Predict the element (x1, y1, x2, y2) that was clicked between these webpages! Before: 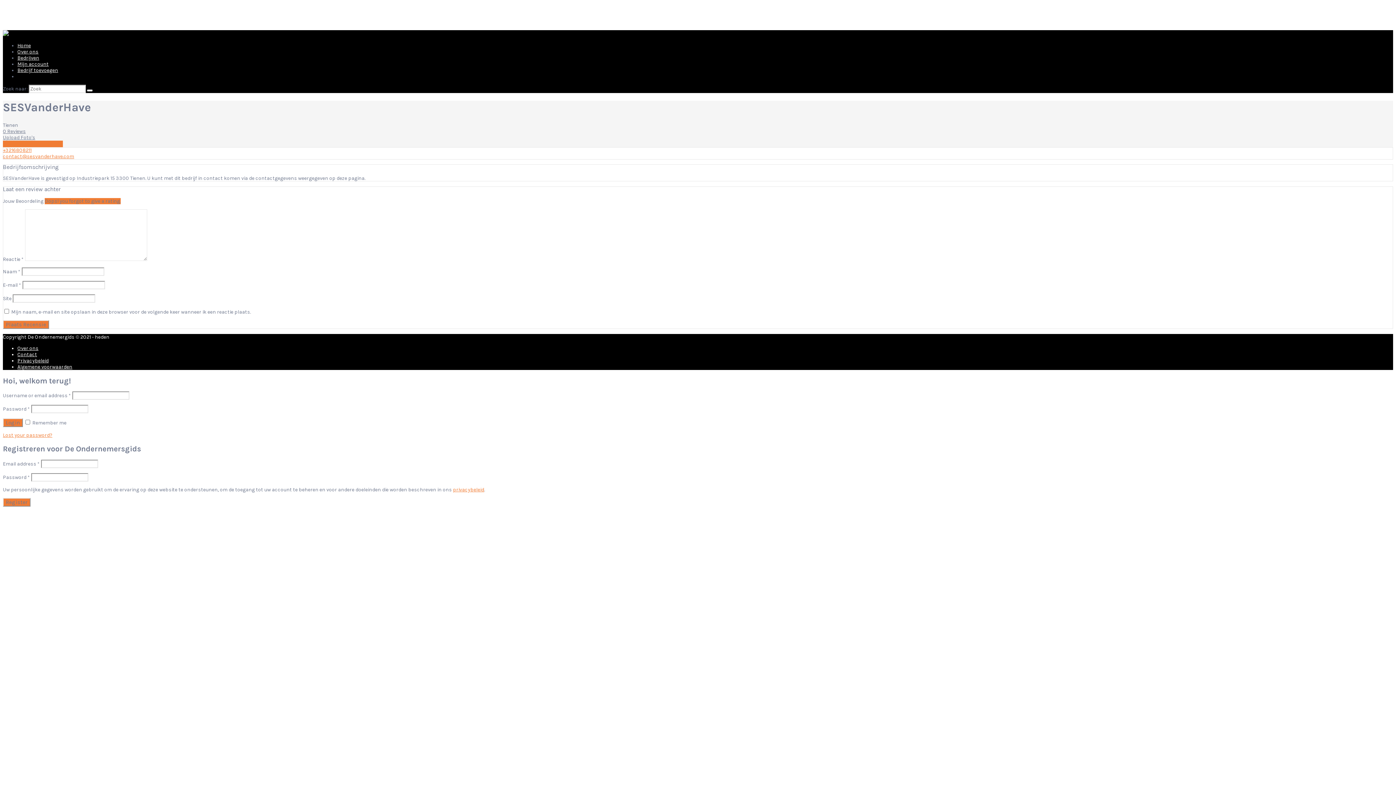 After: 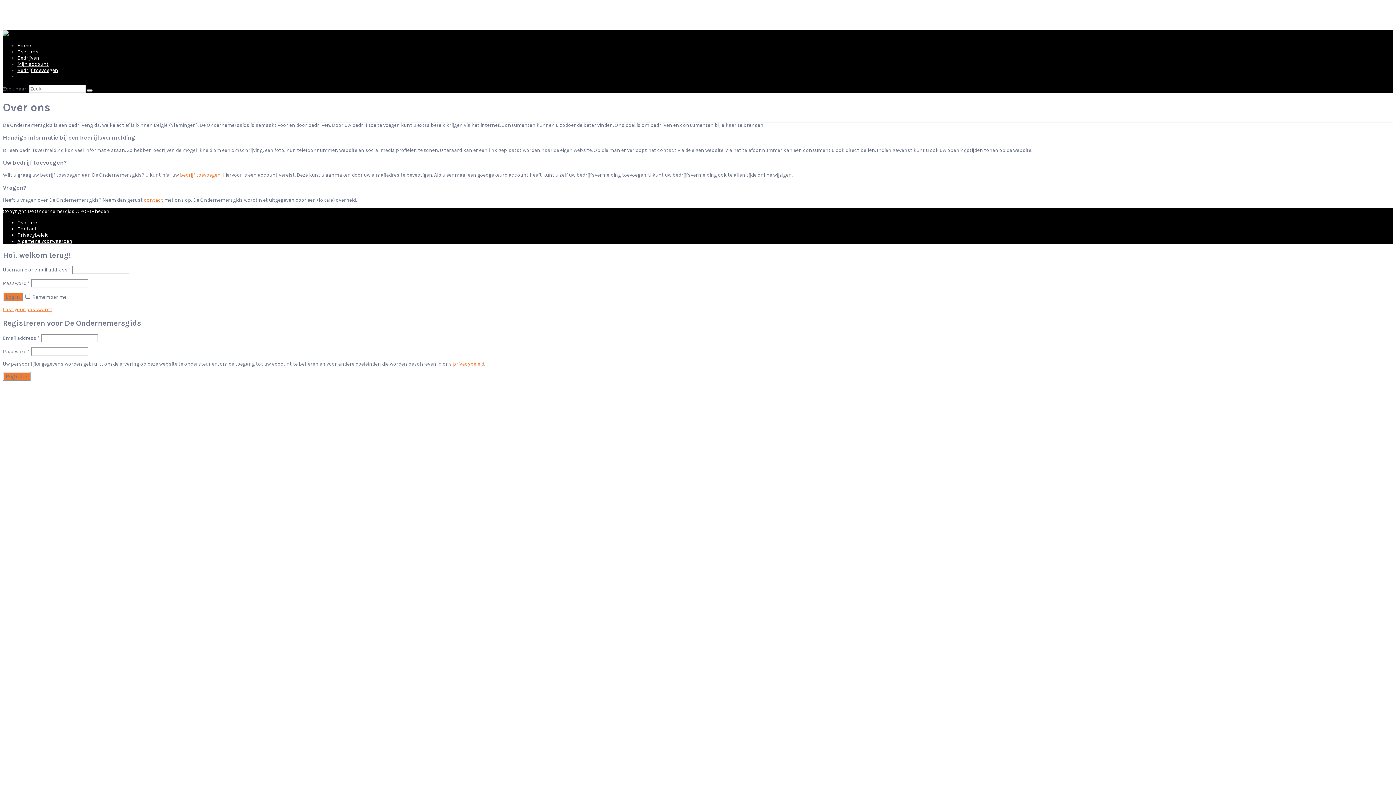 Action: bbox: (17, 345, 38, 351) label: Over ons